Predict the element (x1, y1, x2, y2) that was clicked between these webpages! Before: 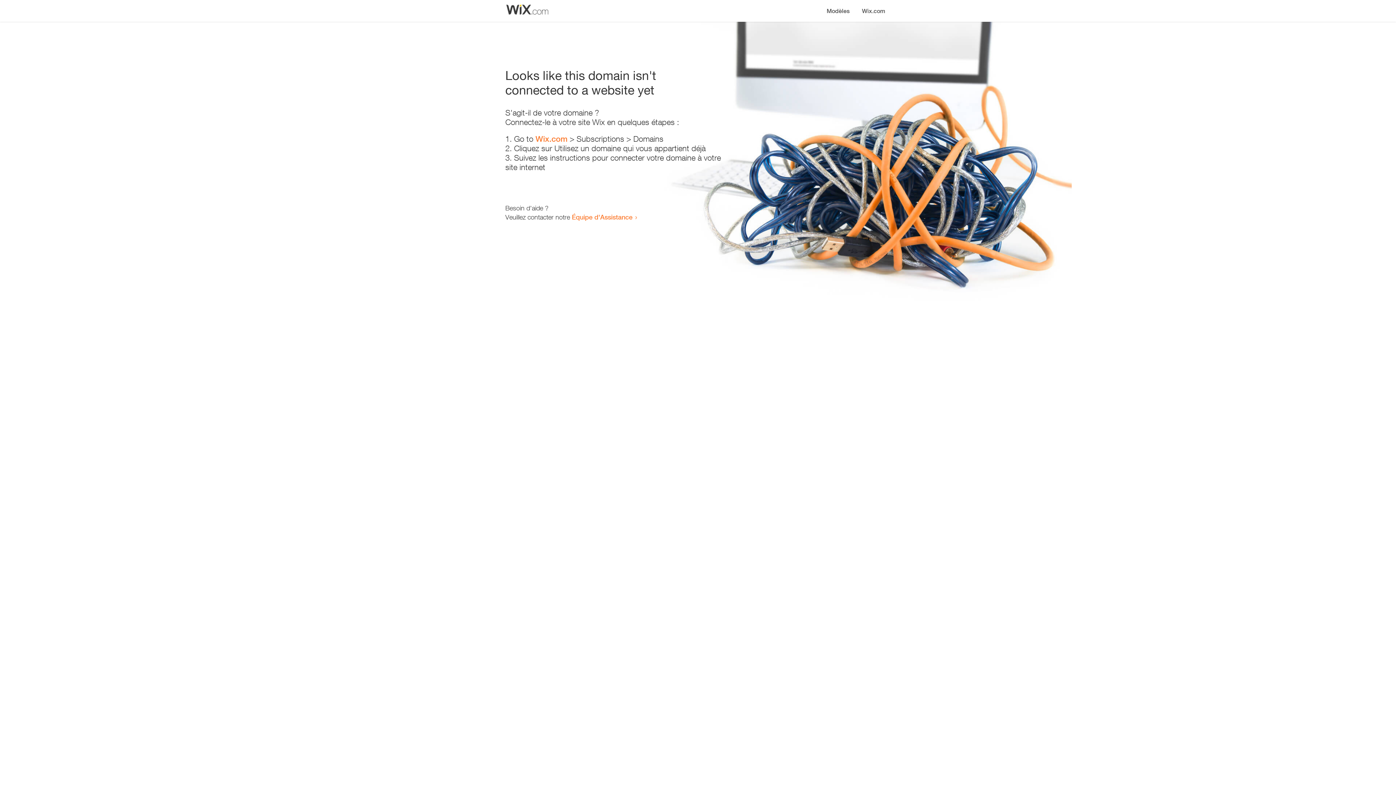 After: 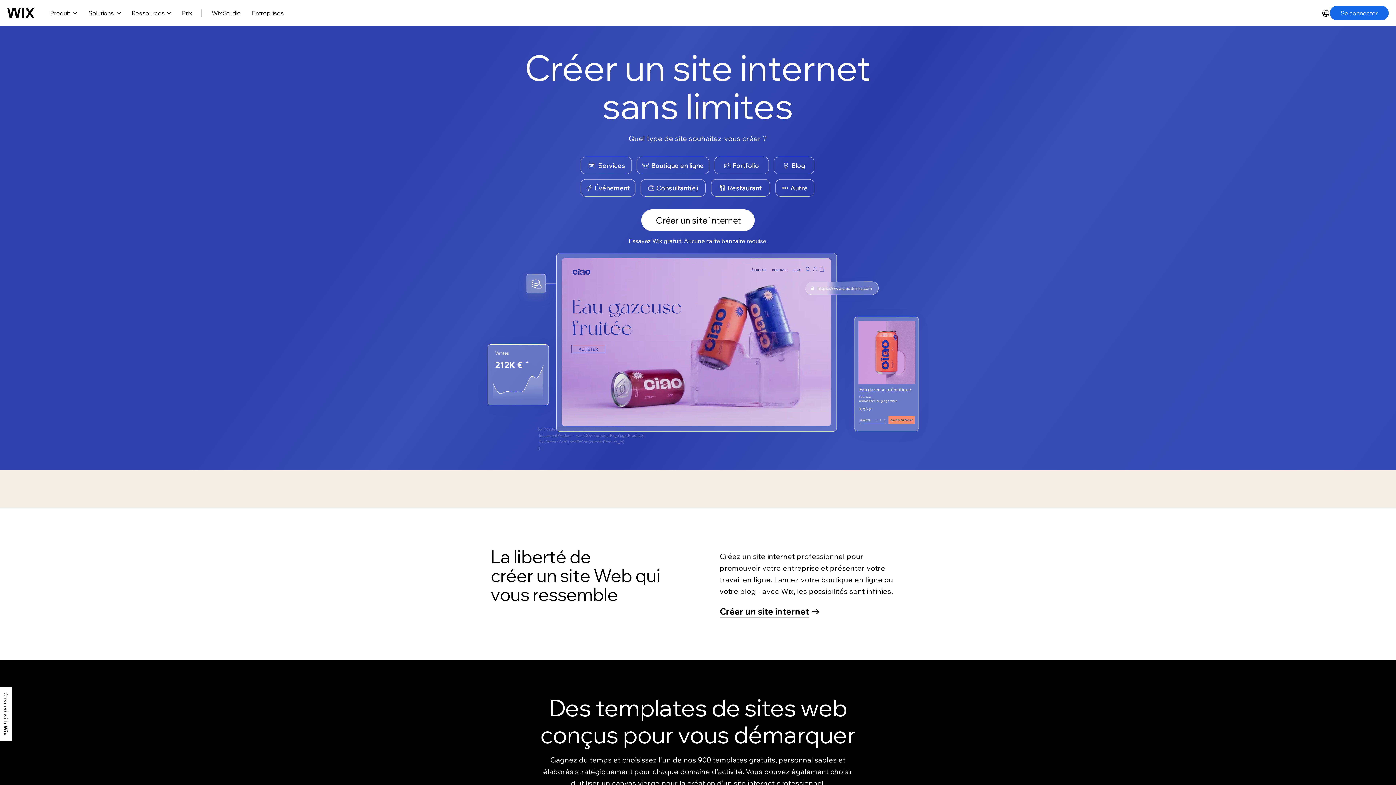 Action: label: Wix.com bbox: (535, 134, 567, 143)